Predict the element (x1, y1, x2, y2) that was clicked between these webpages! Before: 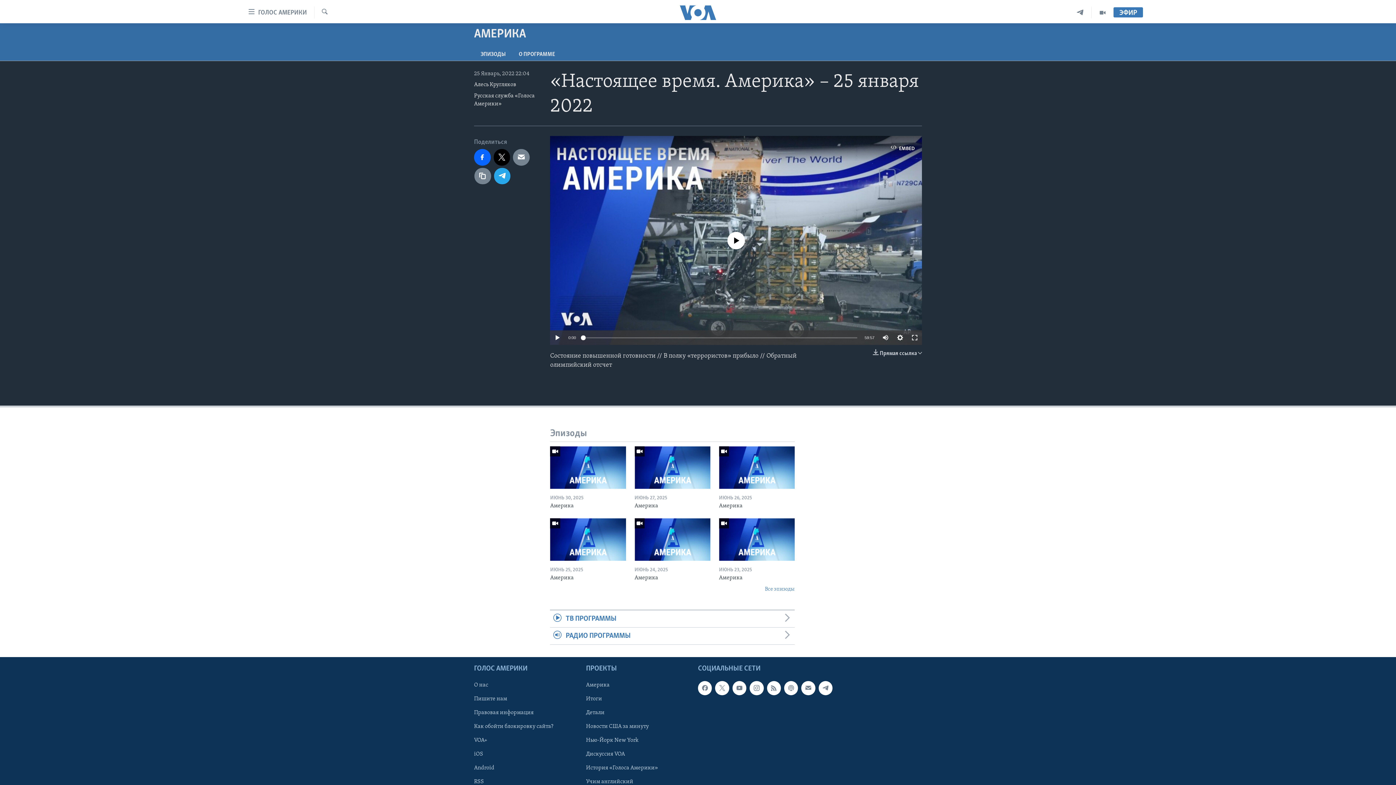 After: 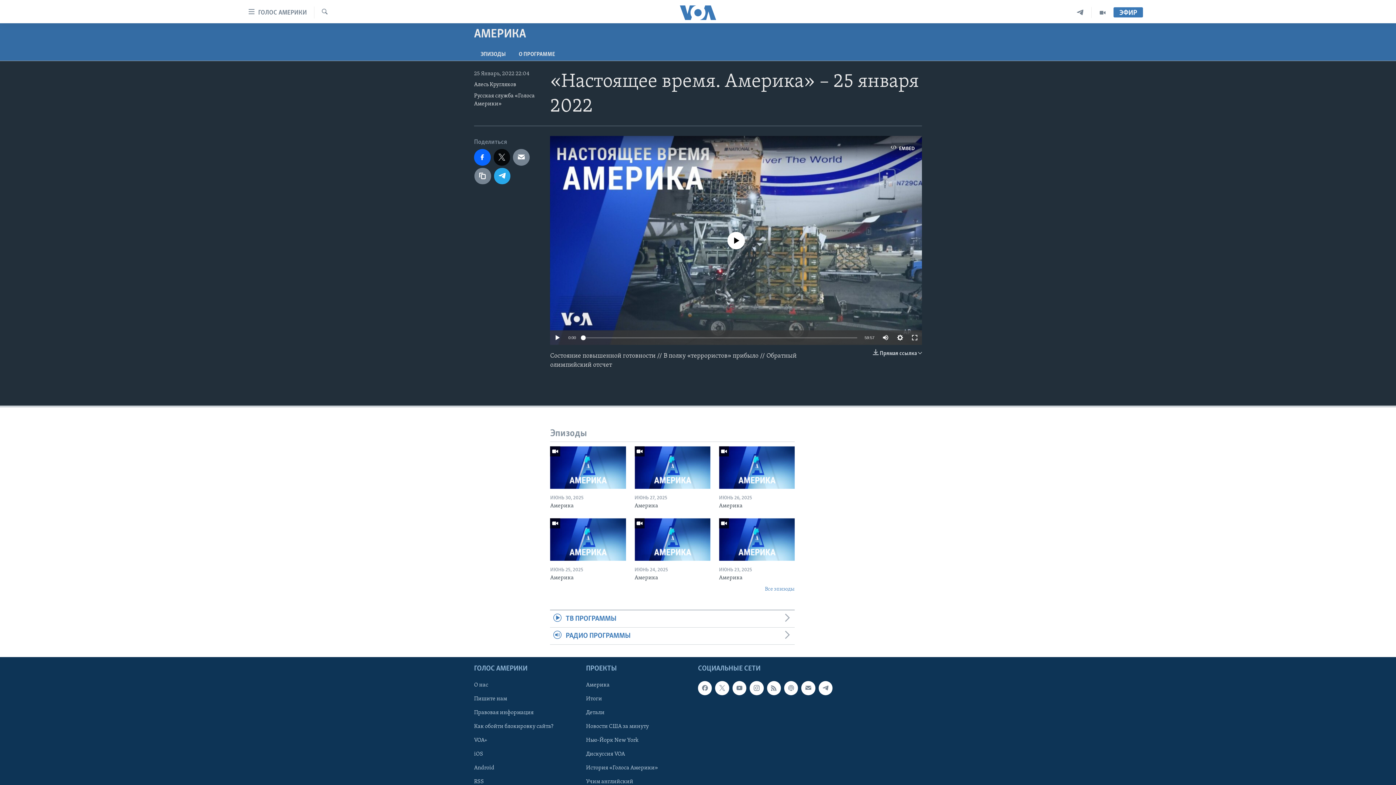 Action: bbox: (493, 149, 510, 165)